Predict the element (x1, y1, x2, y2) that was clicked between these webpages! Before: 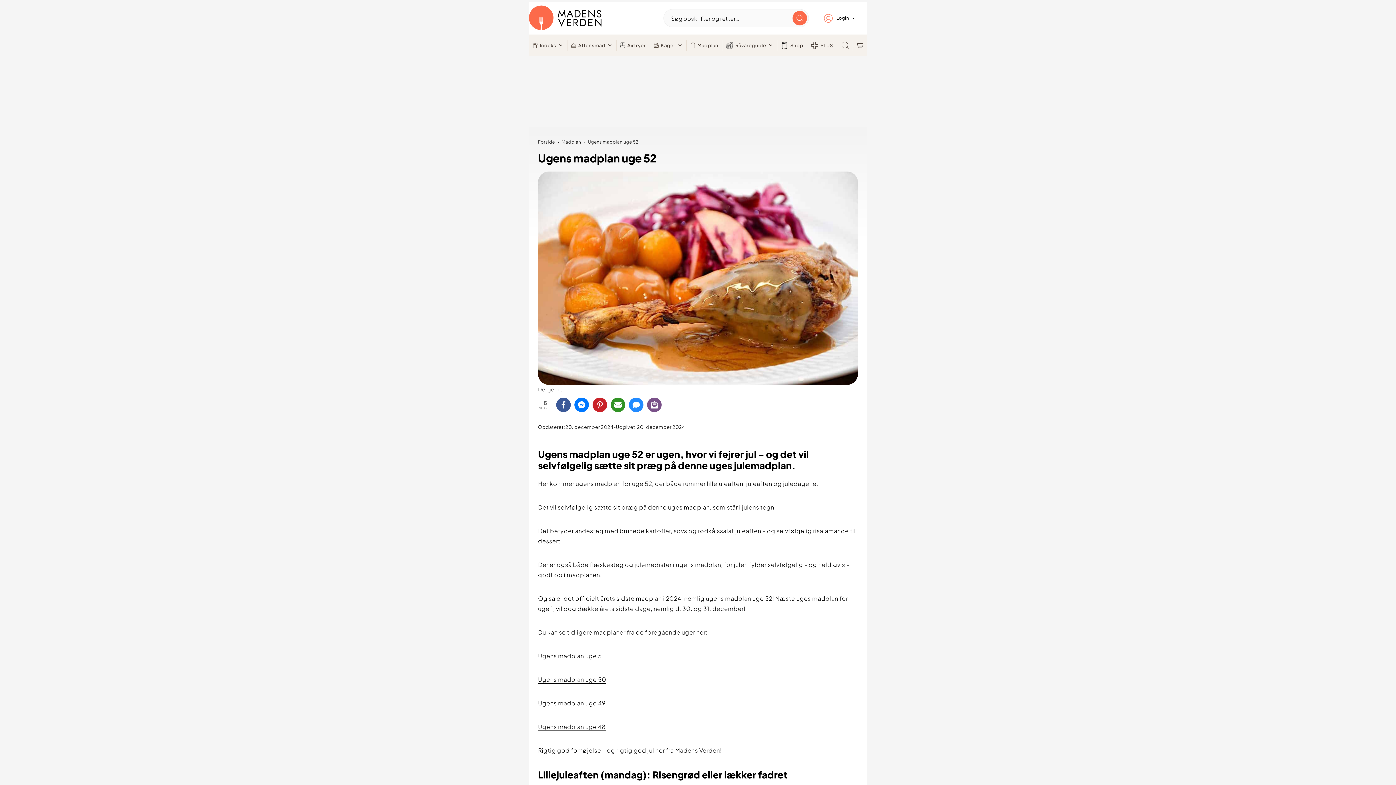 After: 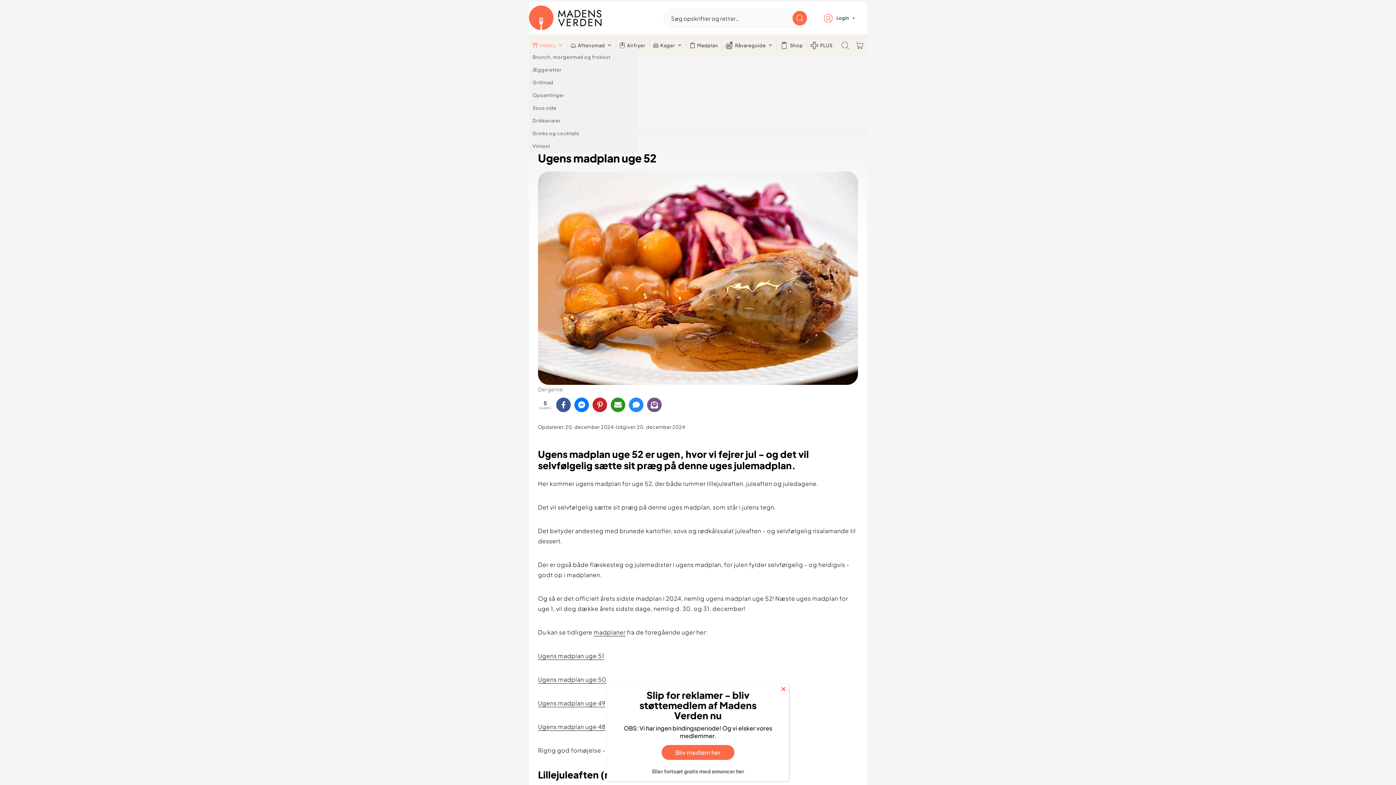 Action: label: Indeks bbox: (529, 40, 567, 50)